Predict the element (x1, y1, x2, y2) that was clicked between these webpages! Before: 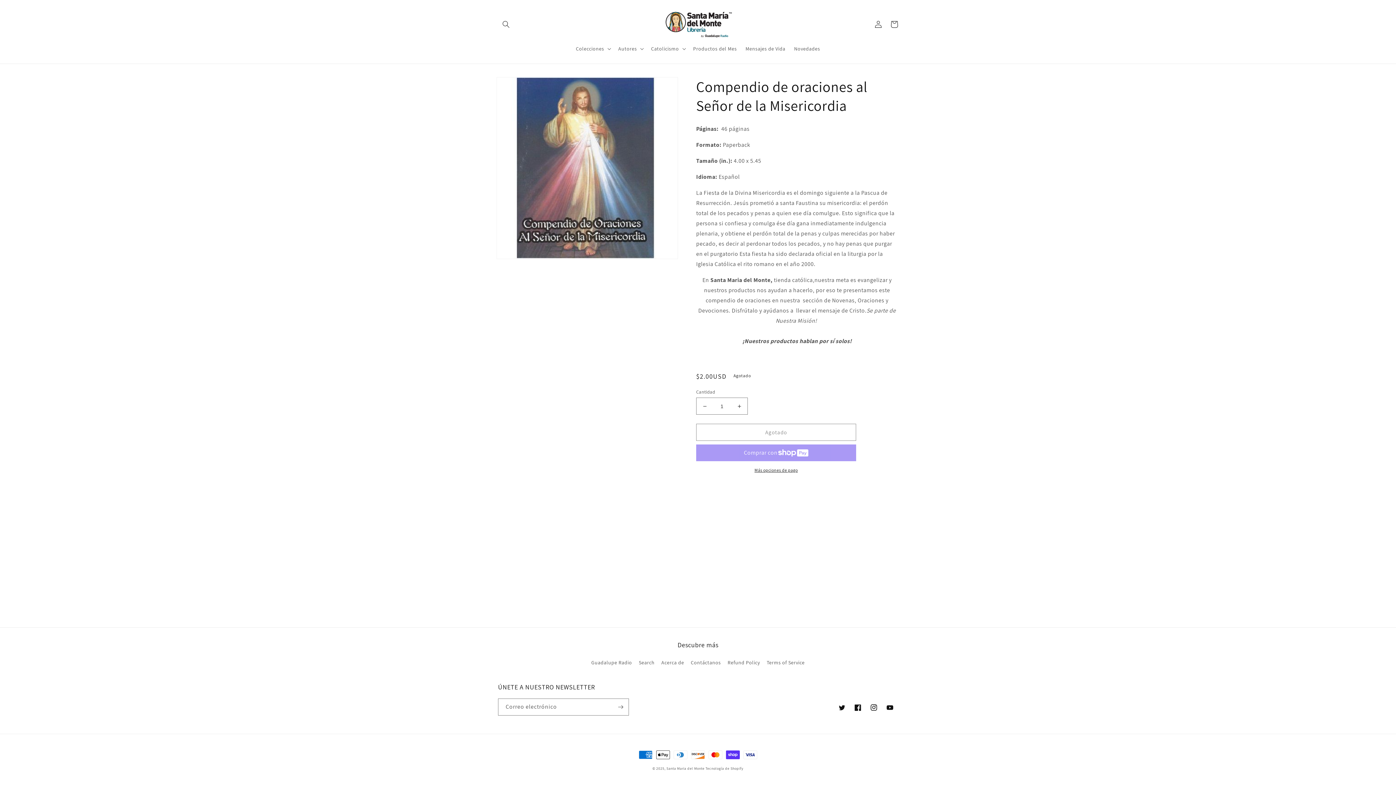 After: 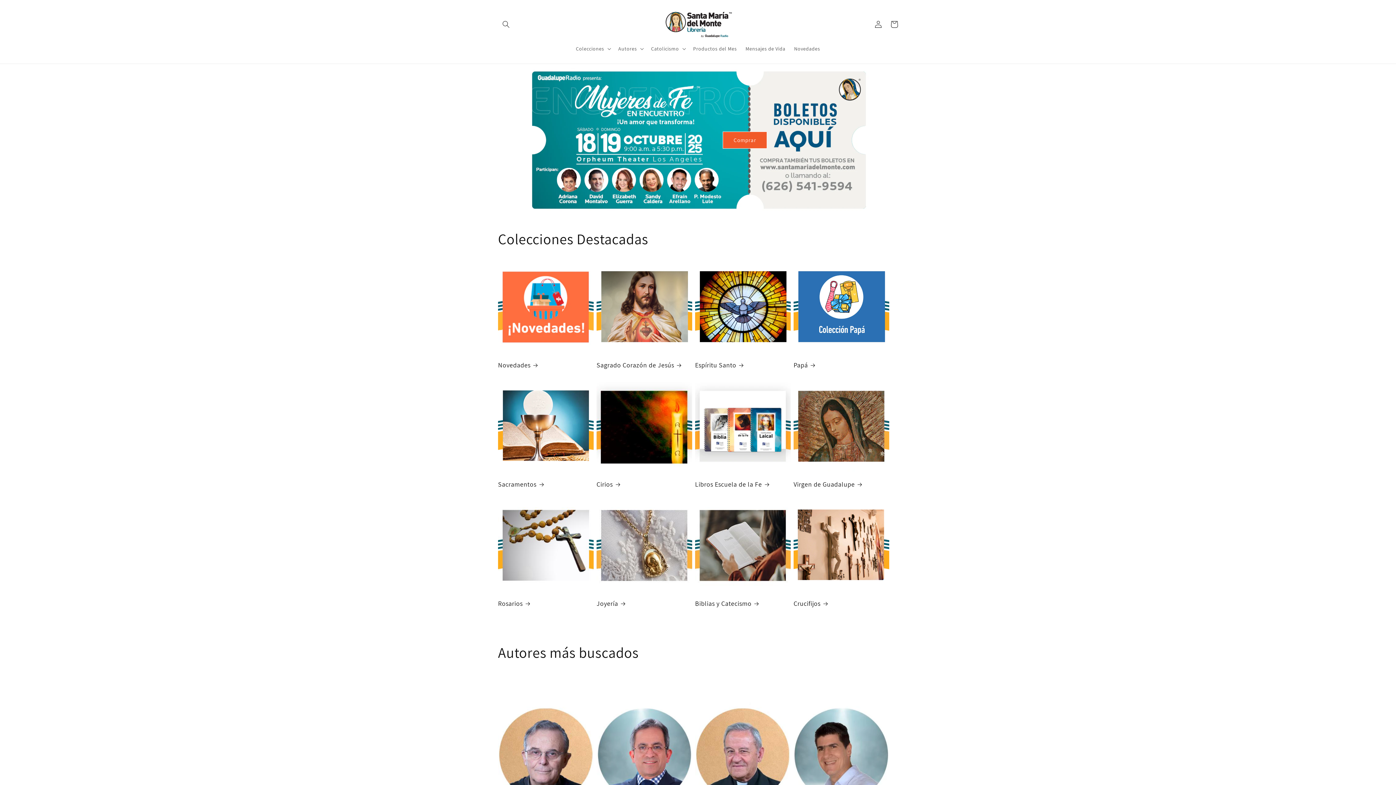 Action: bbox: (660, 7, 735, 41)